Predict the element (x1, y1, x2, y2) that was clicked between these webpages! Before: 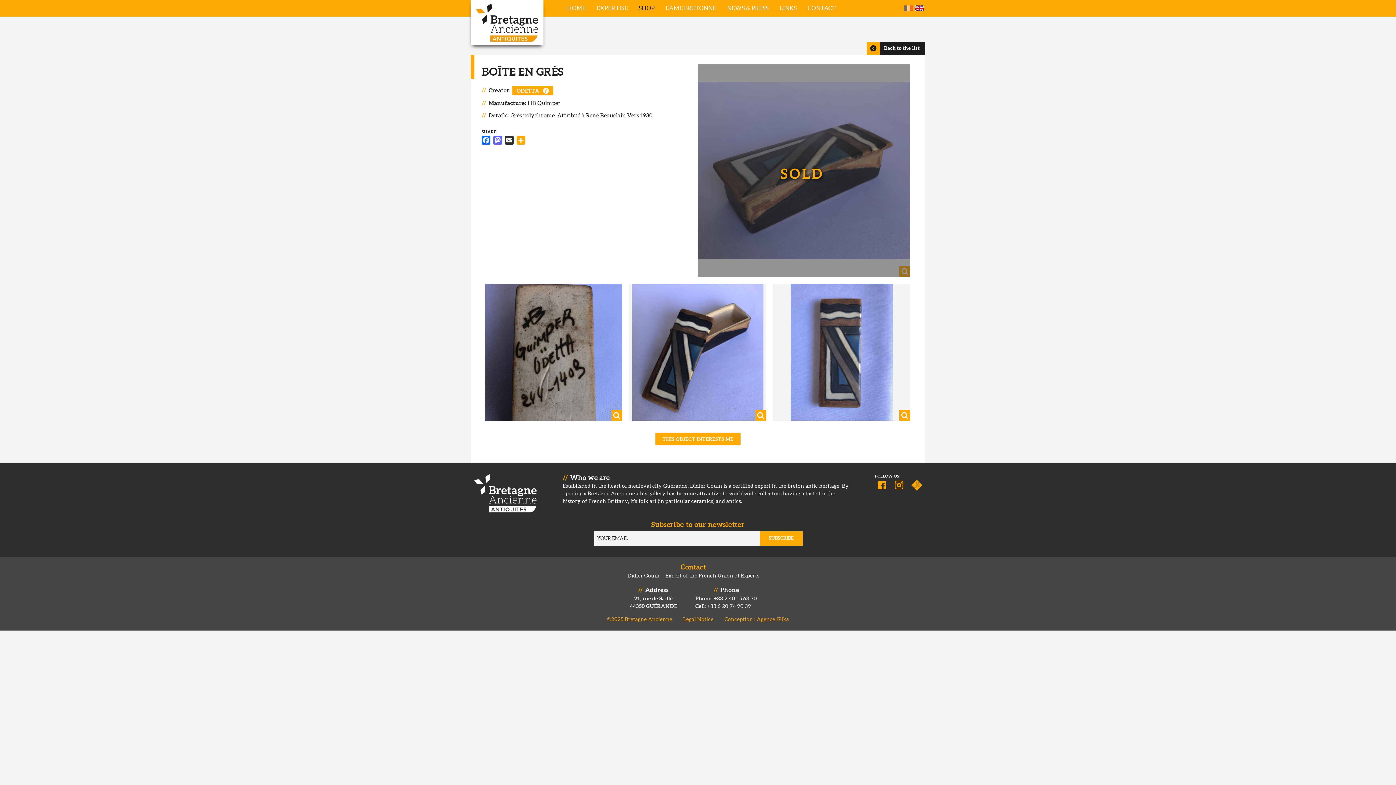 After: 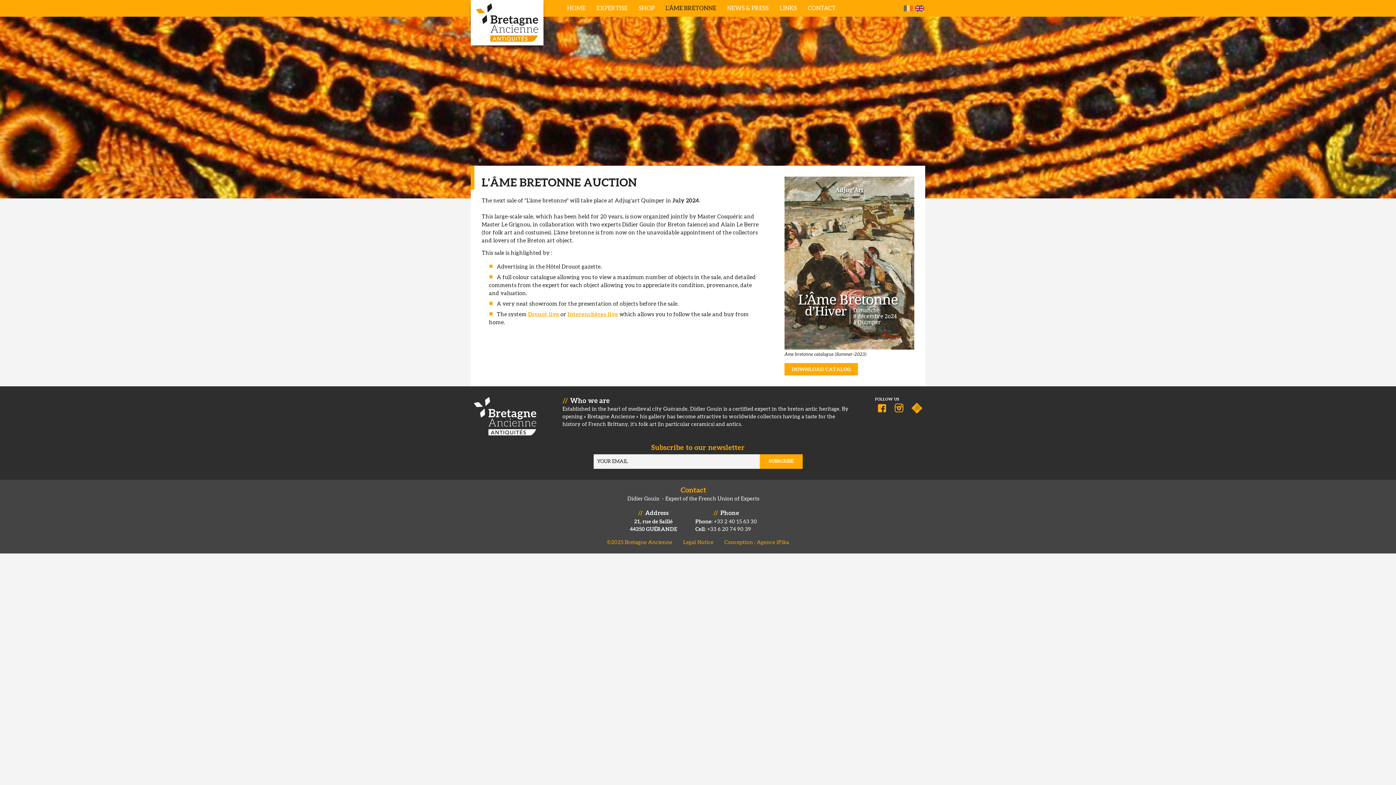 Action: bbox: (660, 0, 721, 16) label: L'ÂME BRETONNE